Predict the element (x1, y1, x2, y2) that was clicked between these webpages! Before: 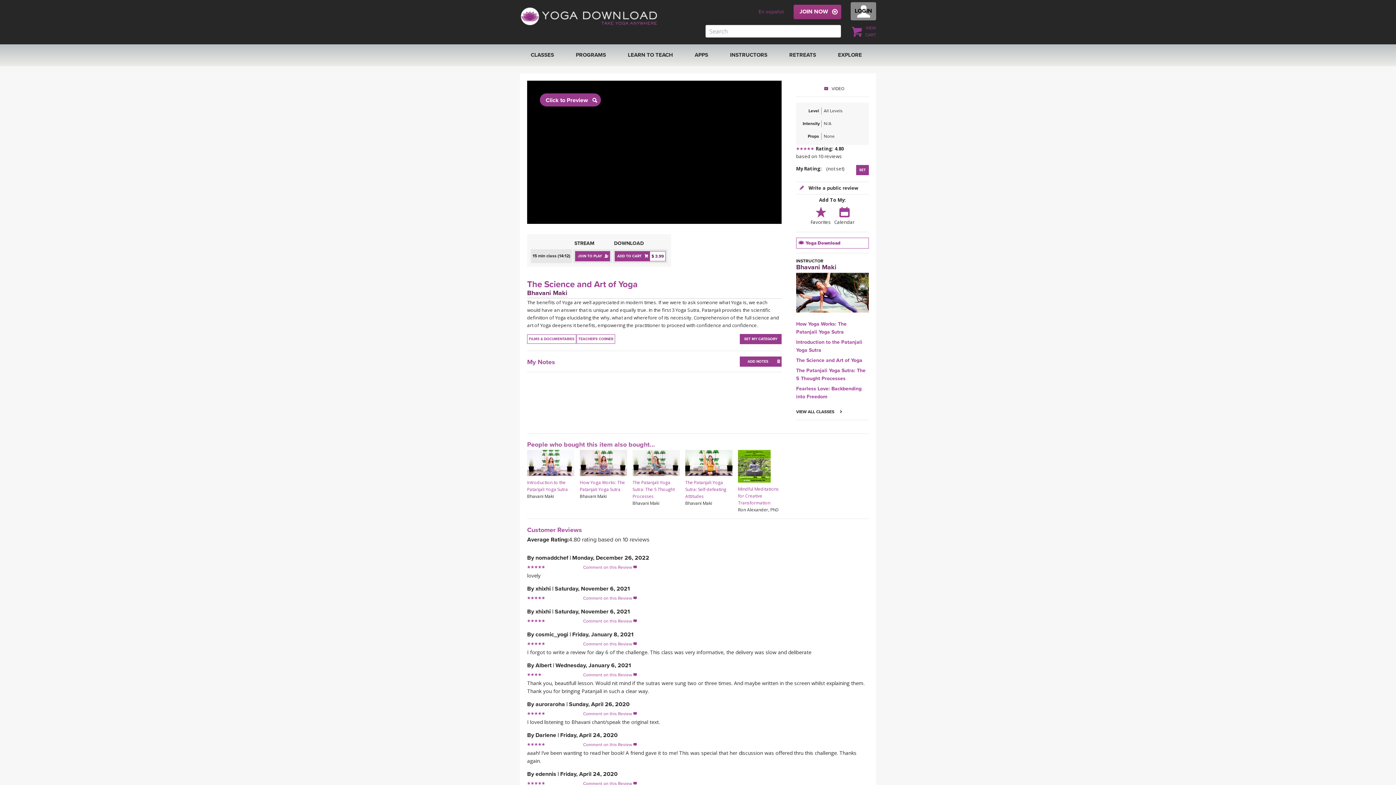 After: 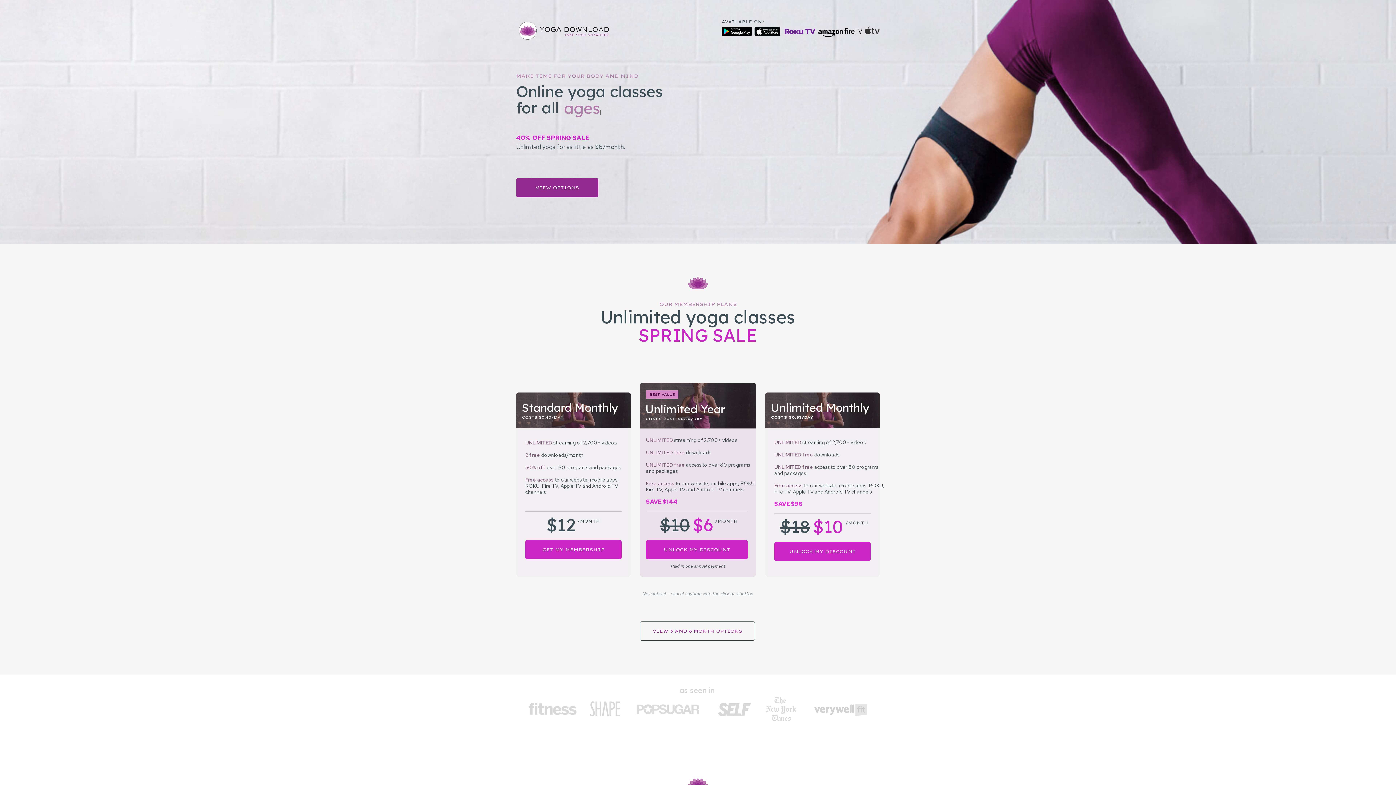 Action: bbox: (793, 4, 841, 19) label: JOIN NOW